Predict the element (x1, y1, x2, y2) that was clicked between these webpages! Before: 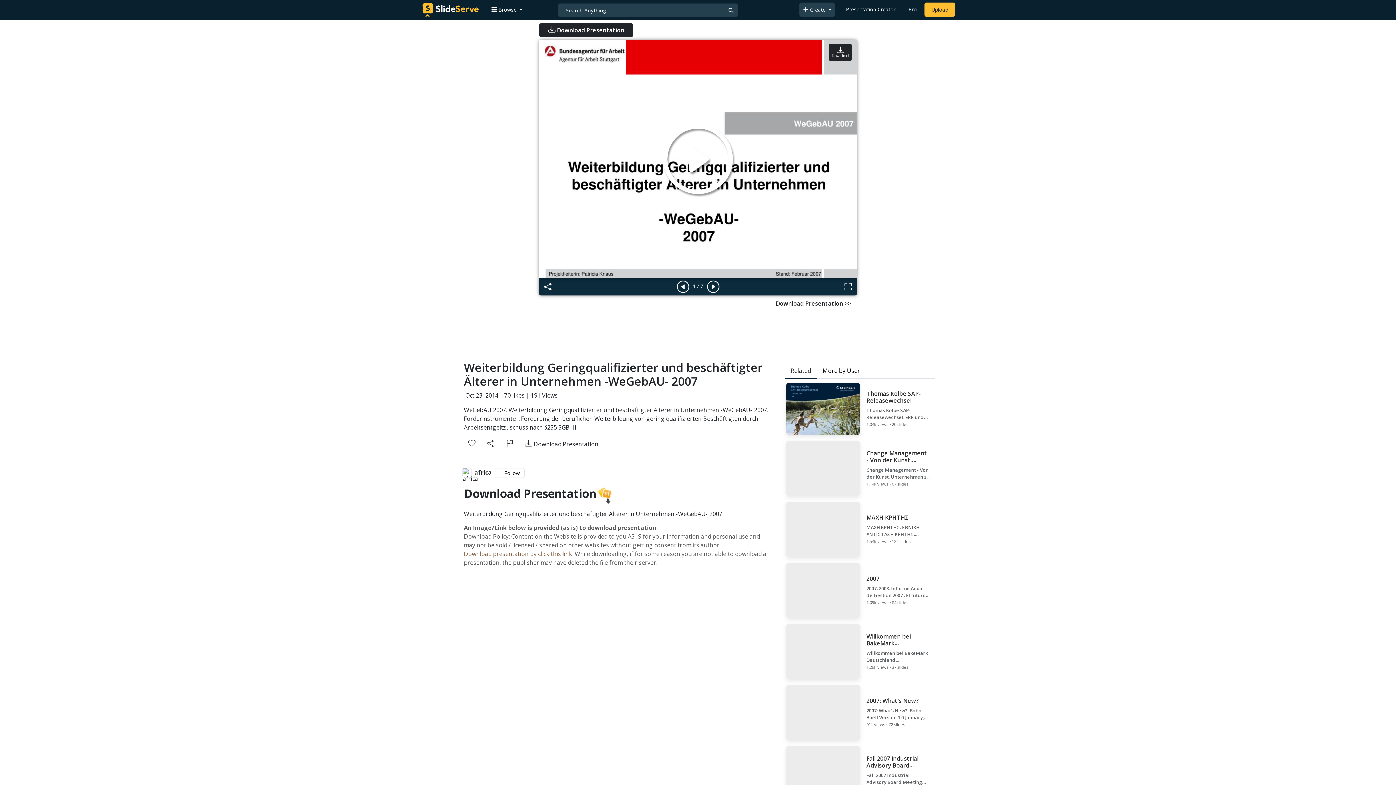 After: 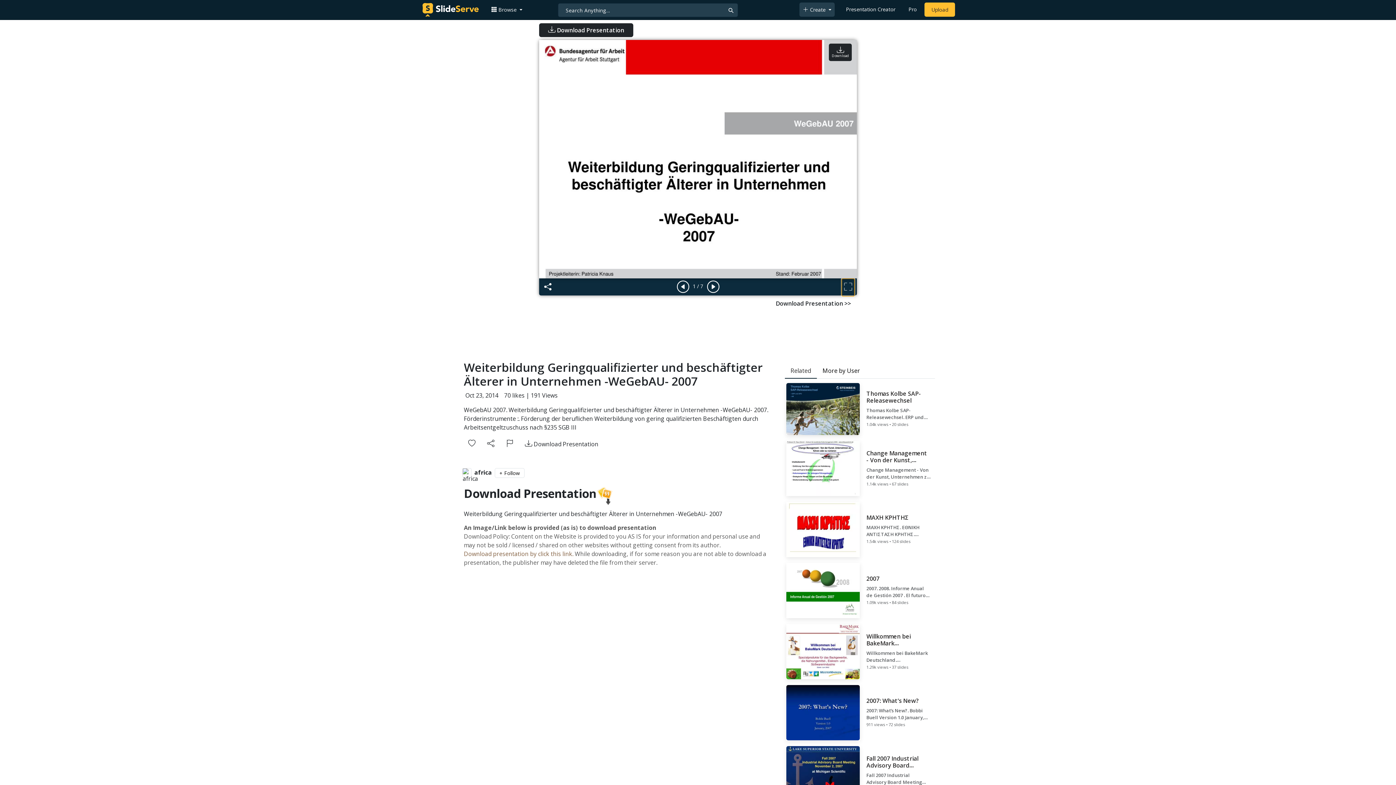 Action: bbox: (842, 279, 854, 295)